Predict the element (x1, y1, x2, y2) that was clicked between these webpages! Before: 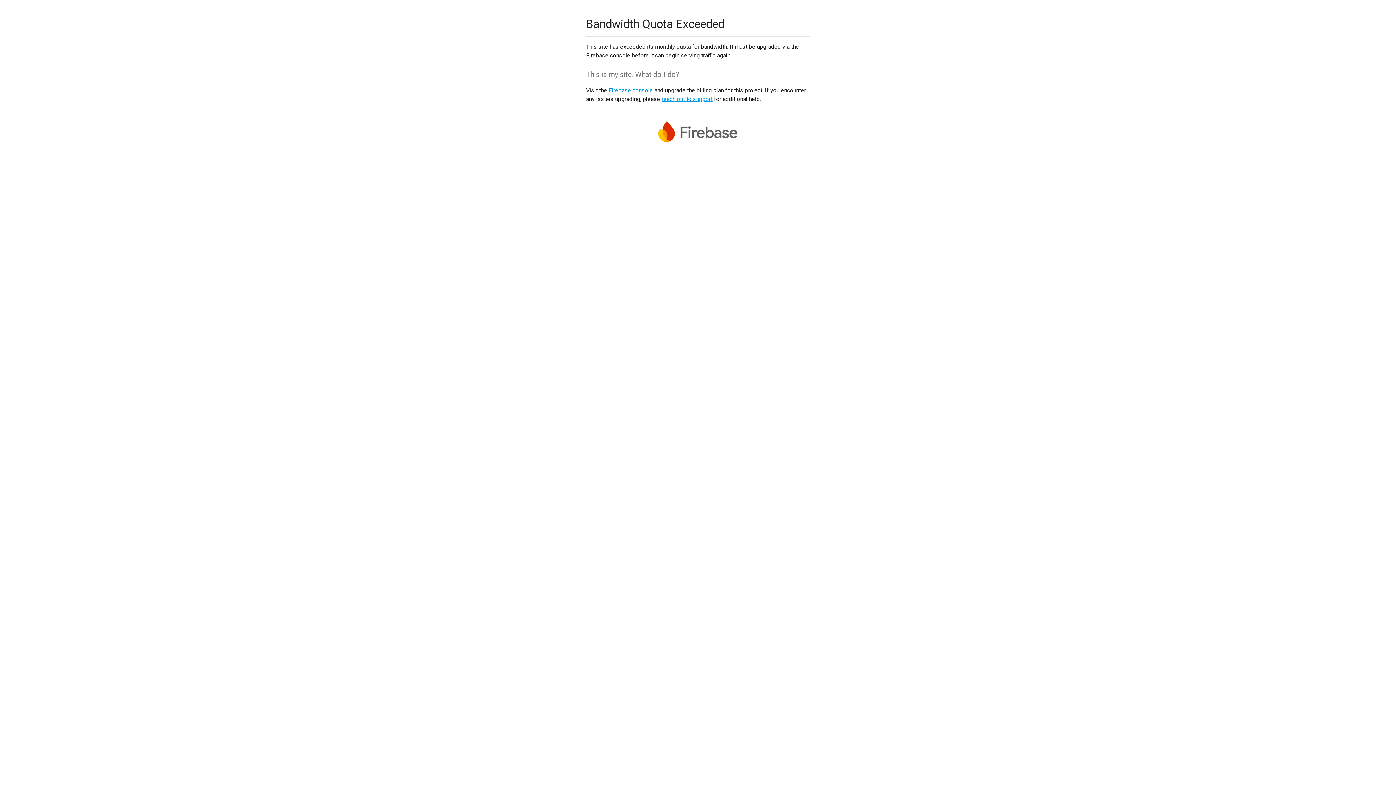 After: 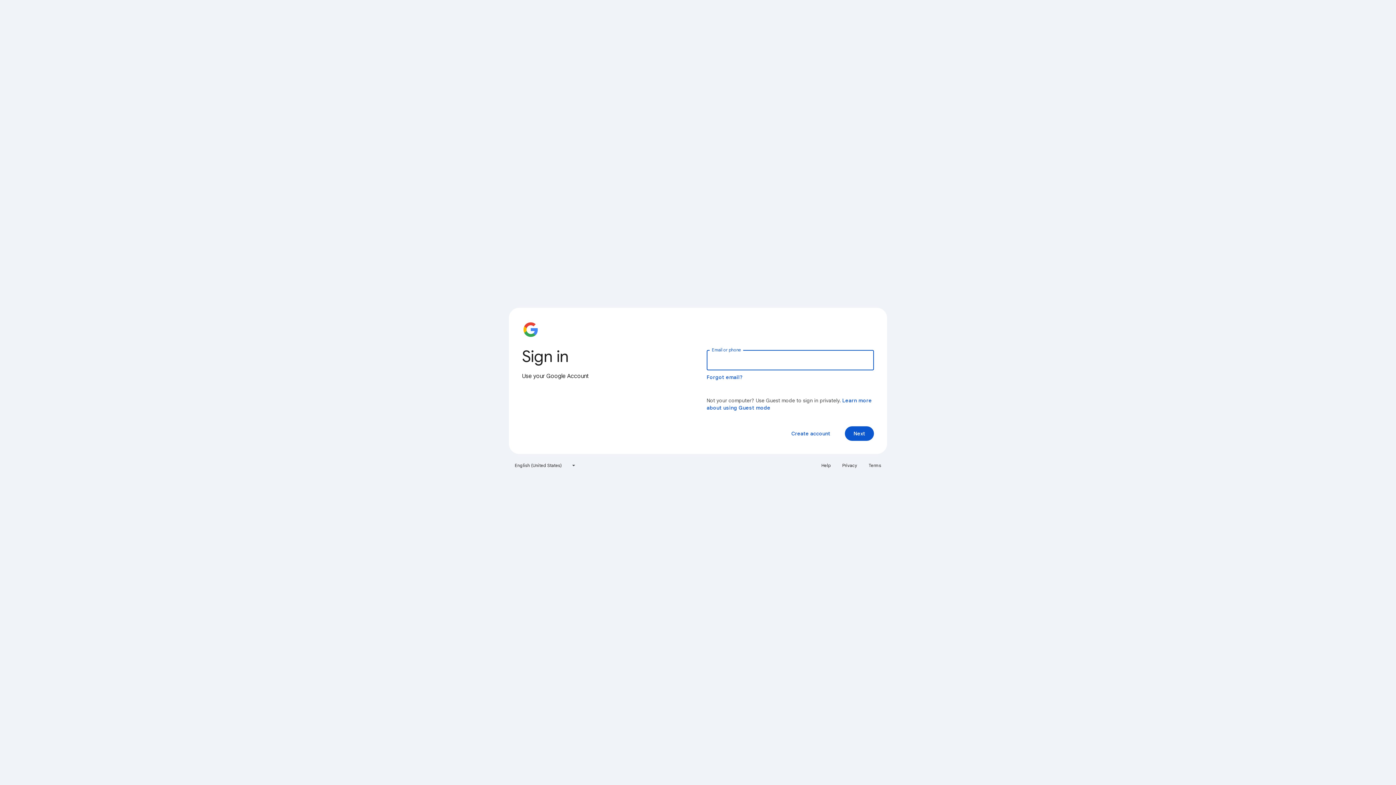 Action: bbox: (608, 86, 653, 93) label: Firebase console